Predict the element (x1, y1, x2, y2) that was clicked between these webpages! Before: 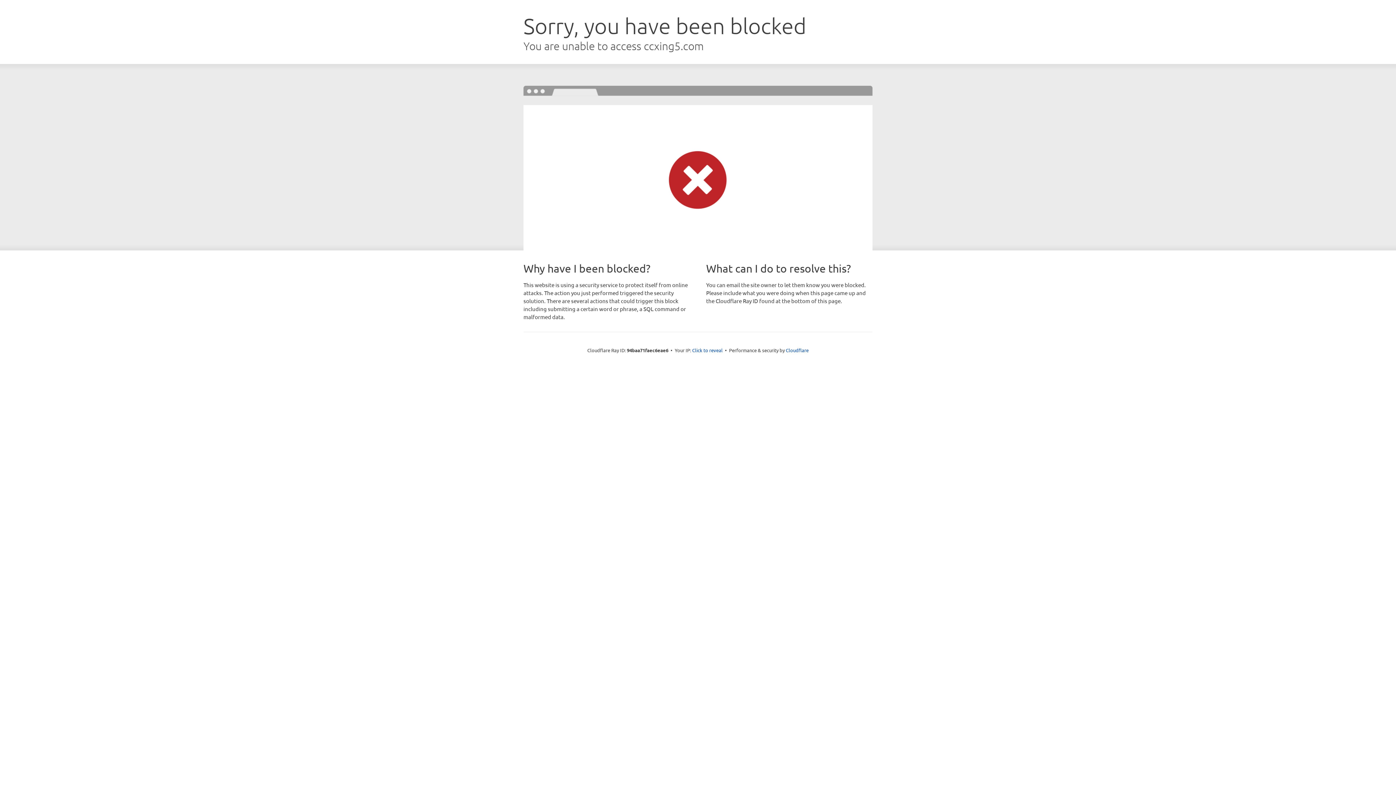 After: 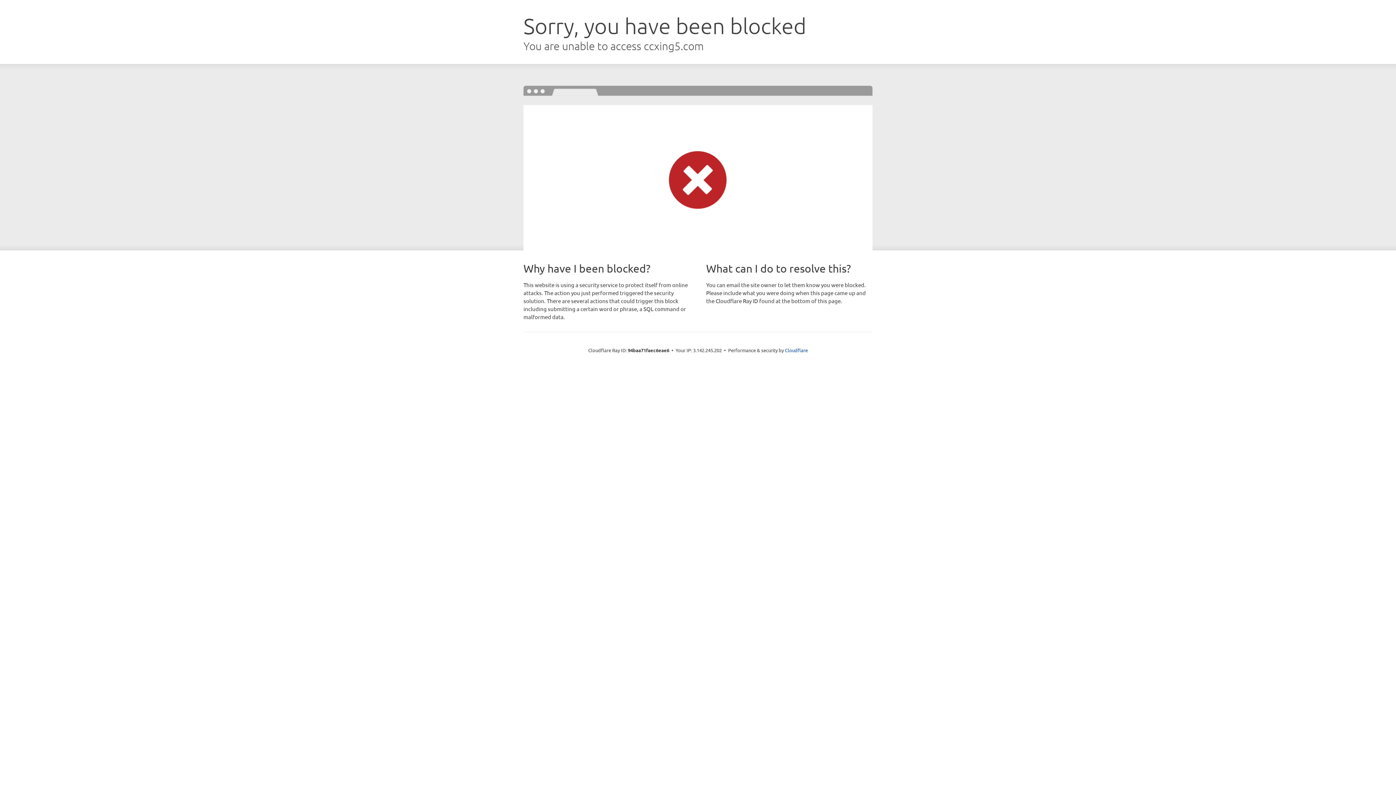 Action: label: Click to reveal bbox: (692, 346, 722, 353)